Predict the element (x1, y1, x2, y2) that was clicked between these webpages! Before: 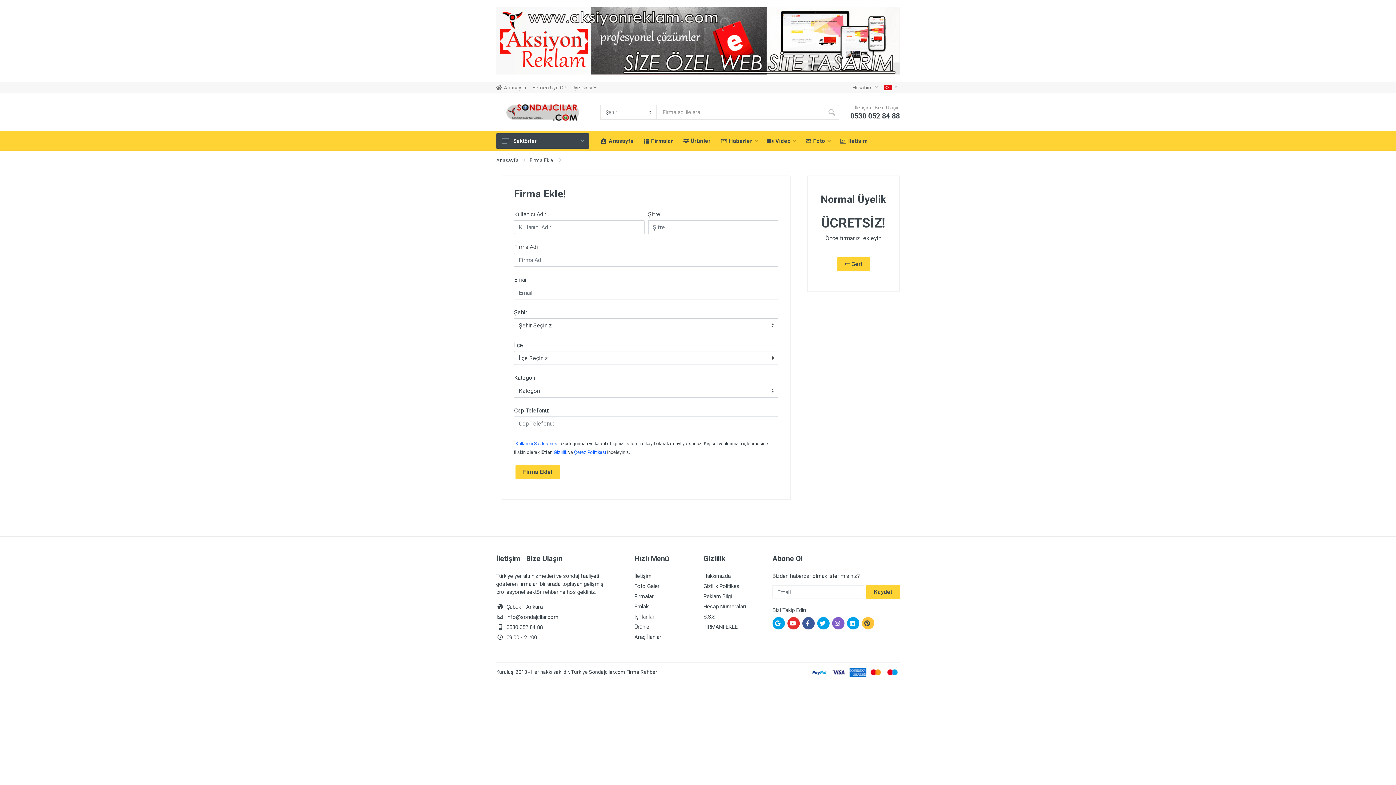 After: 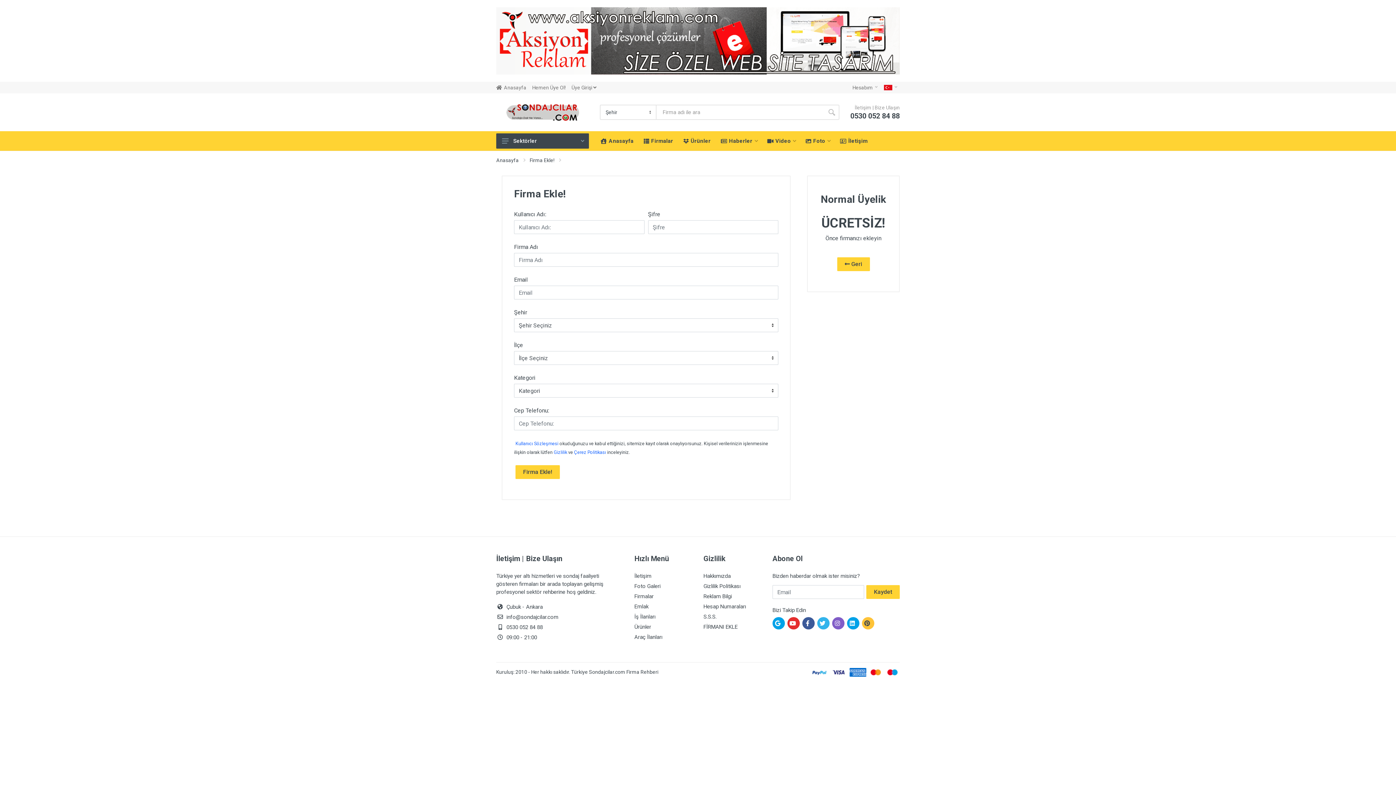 Action: bbox: (817, 617, 829, 629)